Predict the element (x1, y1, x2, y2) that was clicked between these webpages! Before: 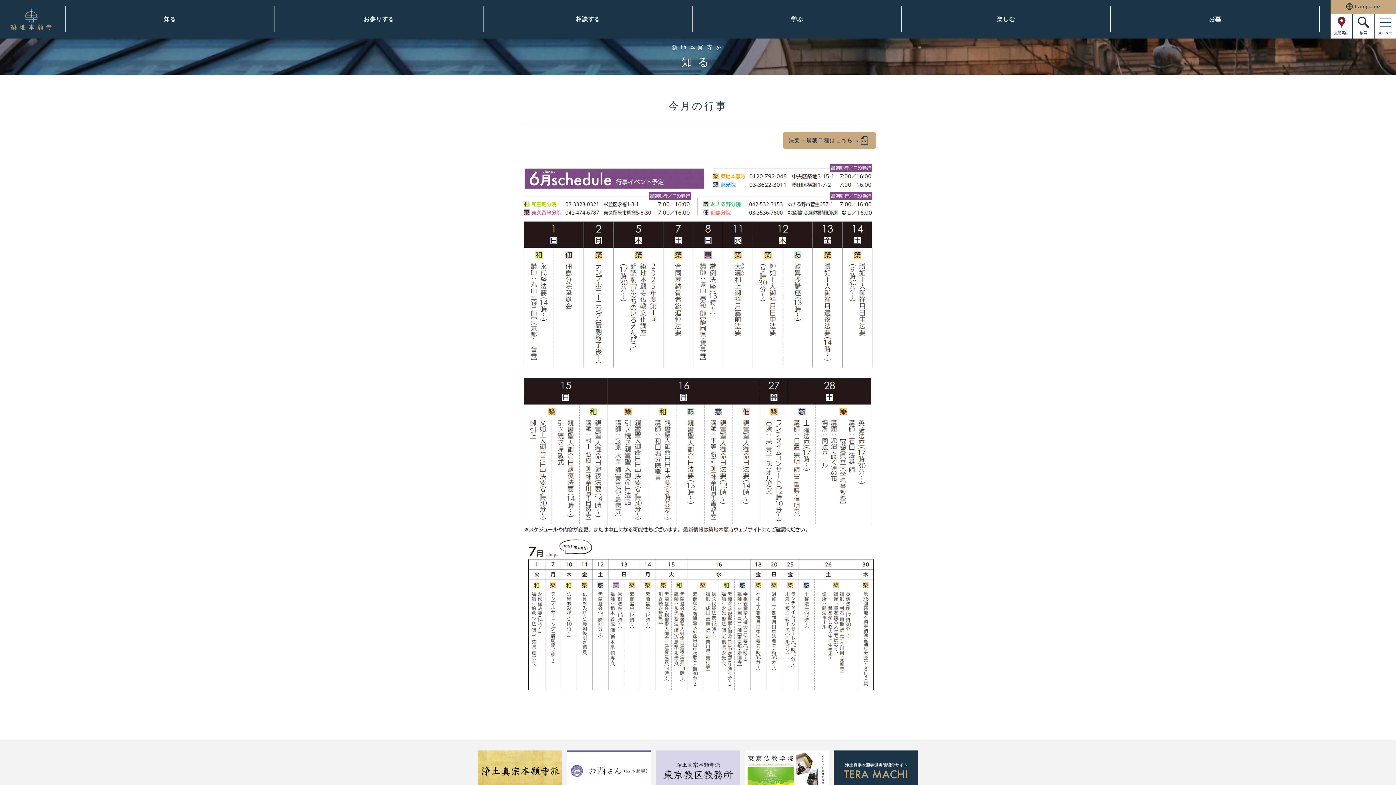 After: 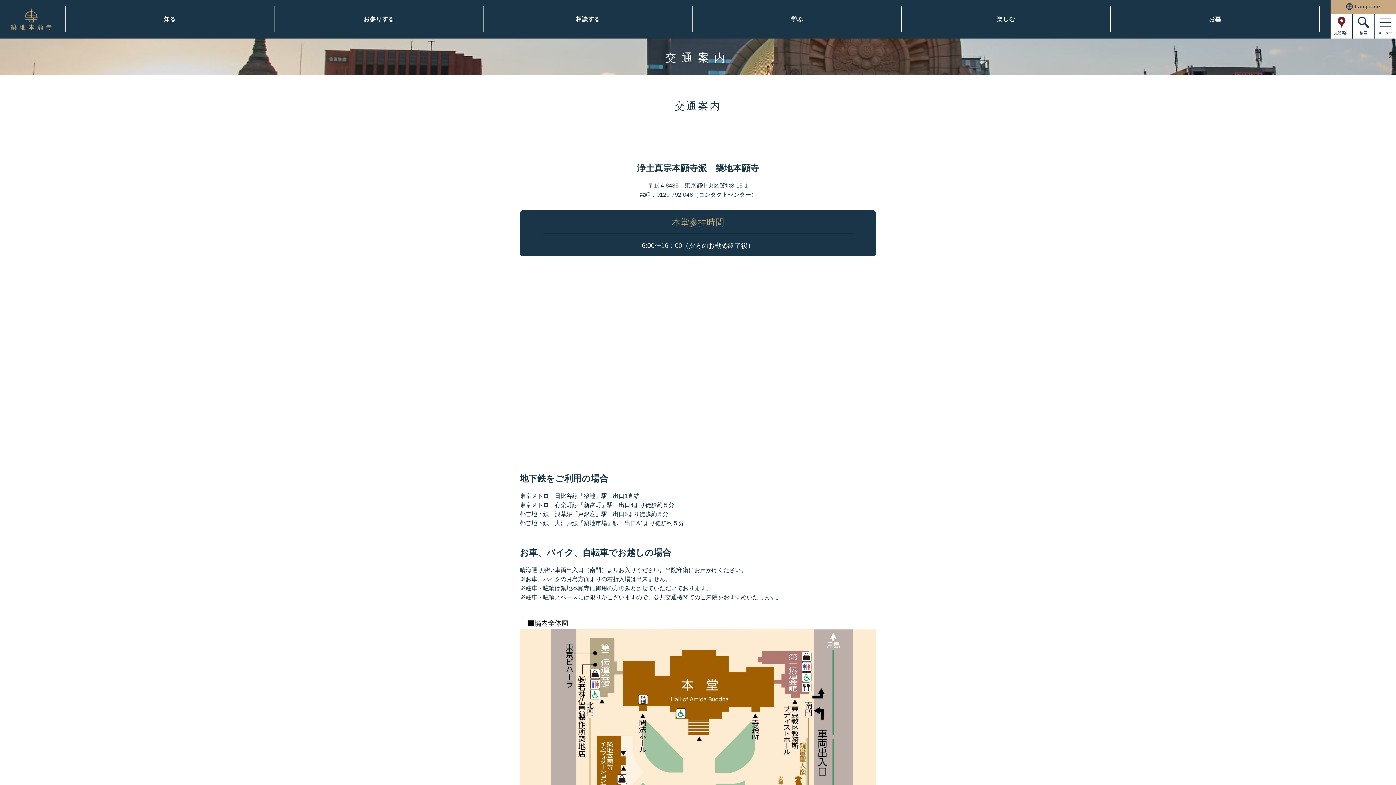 Action: bbox: (1330, 13, 1352, 38) label: 交通案内

交通案内